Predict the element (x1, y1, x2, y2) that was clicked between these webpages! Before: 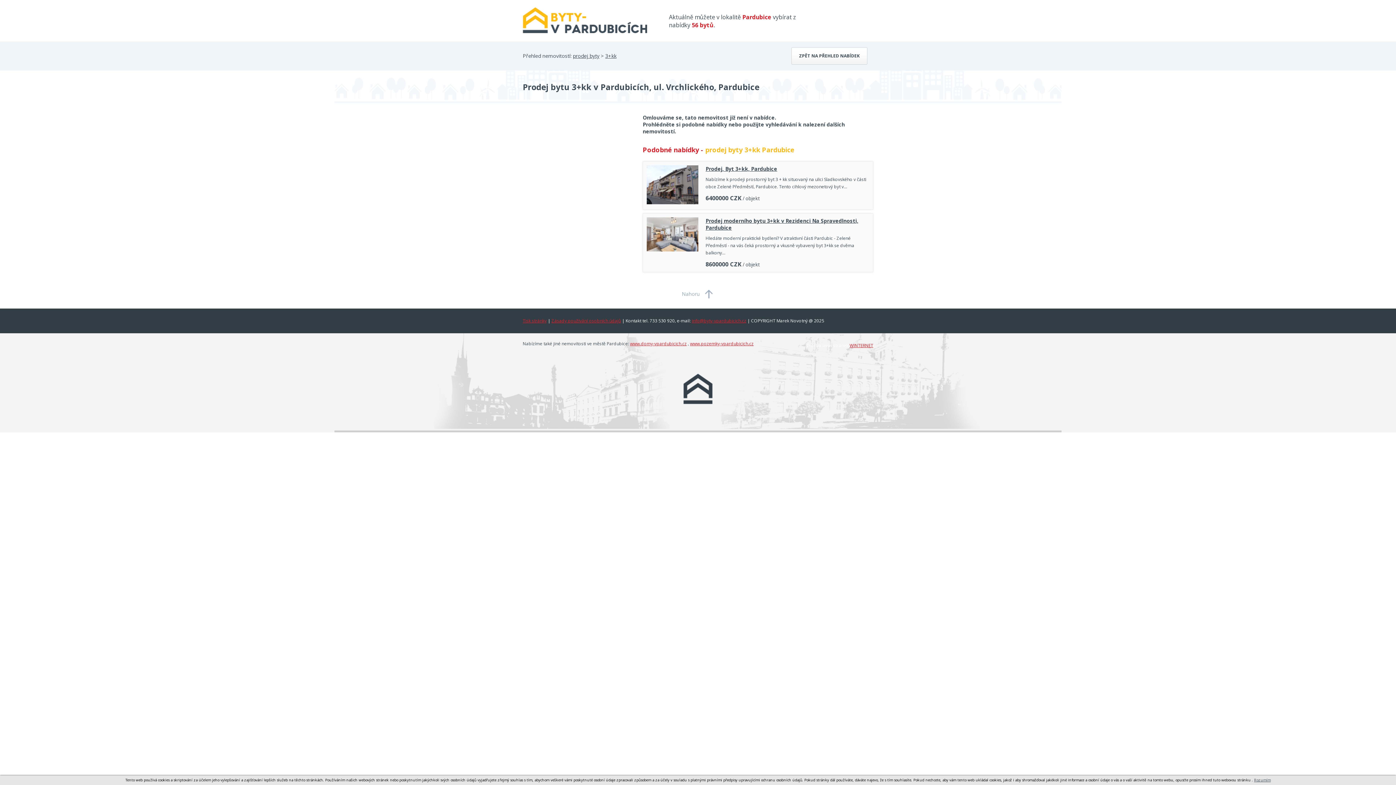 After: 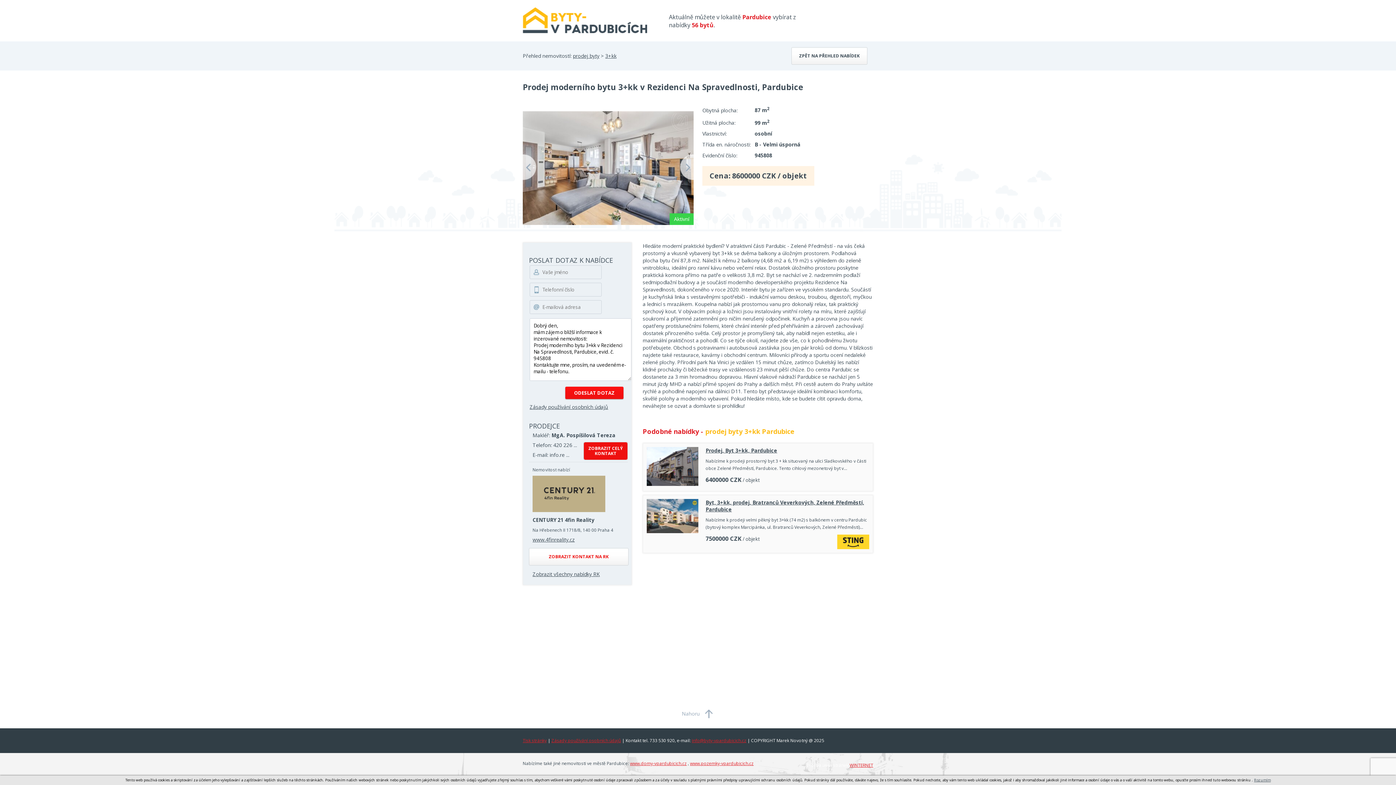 Action: bbox: (705, 217, 858, 231) label: Prodej moderního bytu 3+kk v Rezidenci Na Spravedlnosti, Pardubice